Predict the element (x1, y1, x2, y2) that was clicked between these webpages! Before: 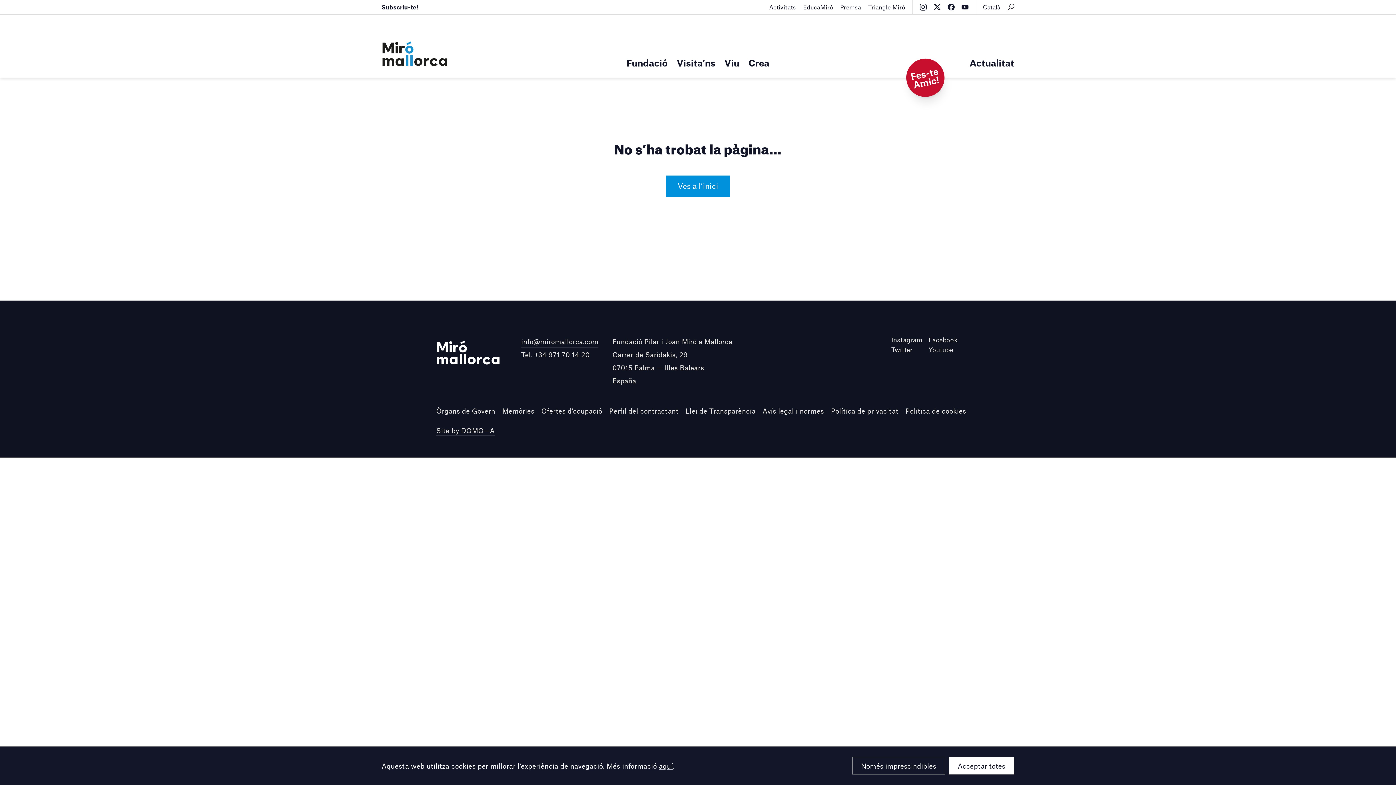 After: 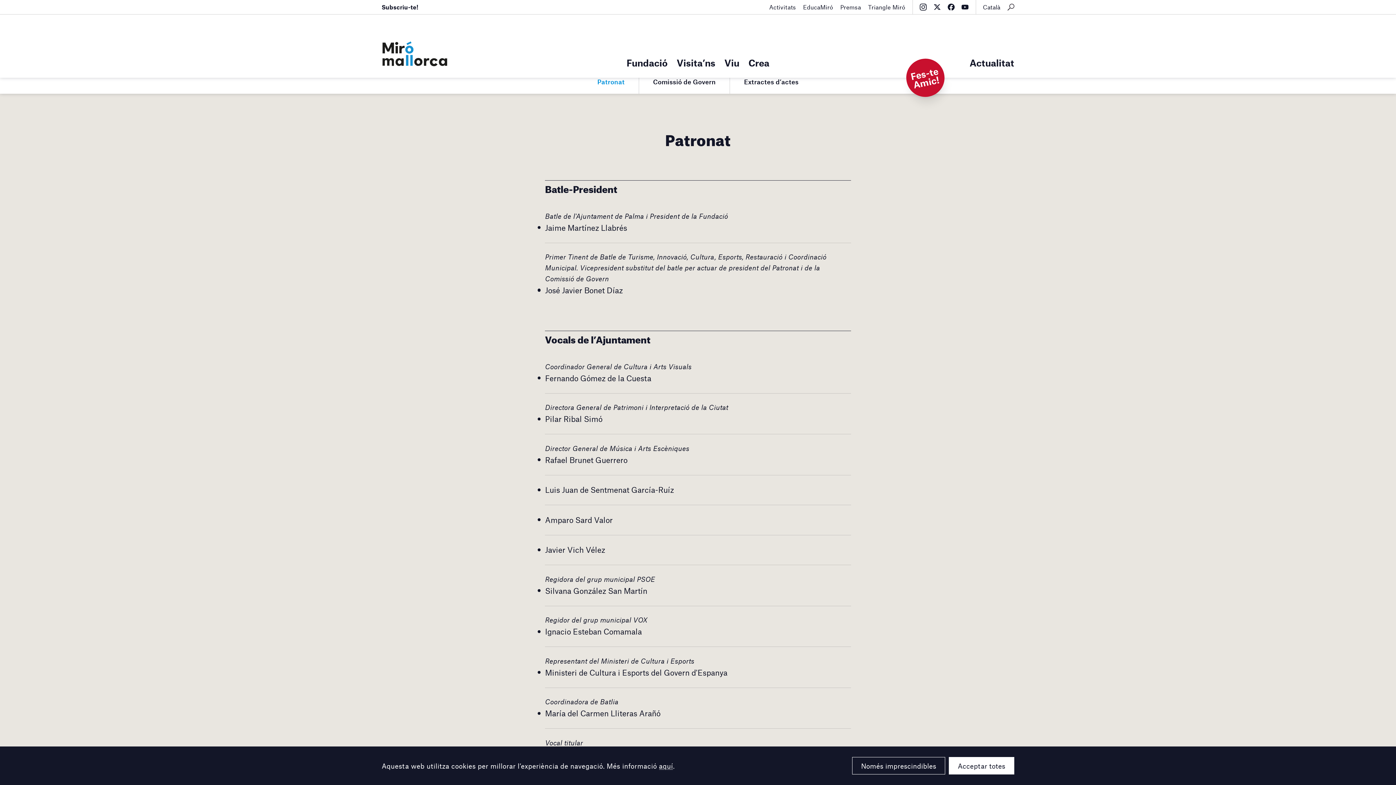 Action: label: Òrgans de Govern bbox: (436, 406, 495, 415)